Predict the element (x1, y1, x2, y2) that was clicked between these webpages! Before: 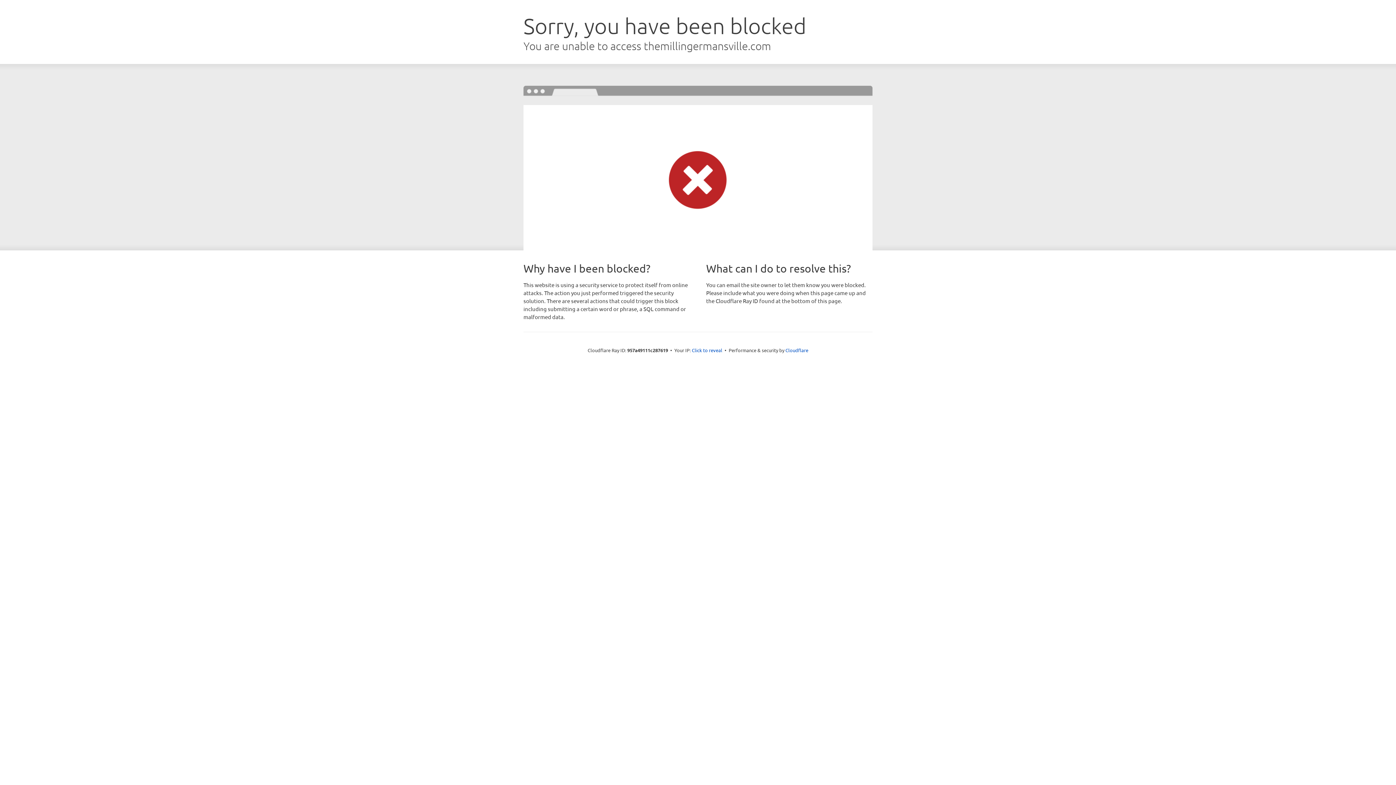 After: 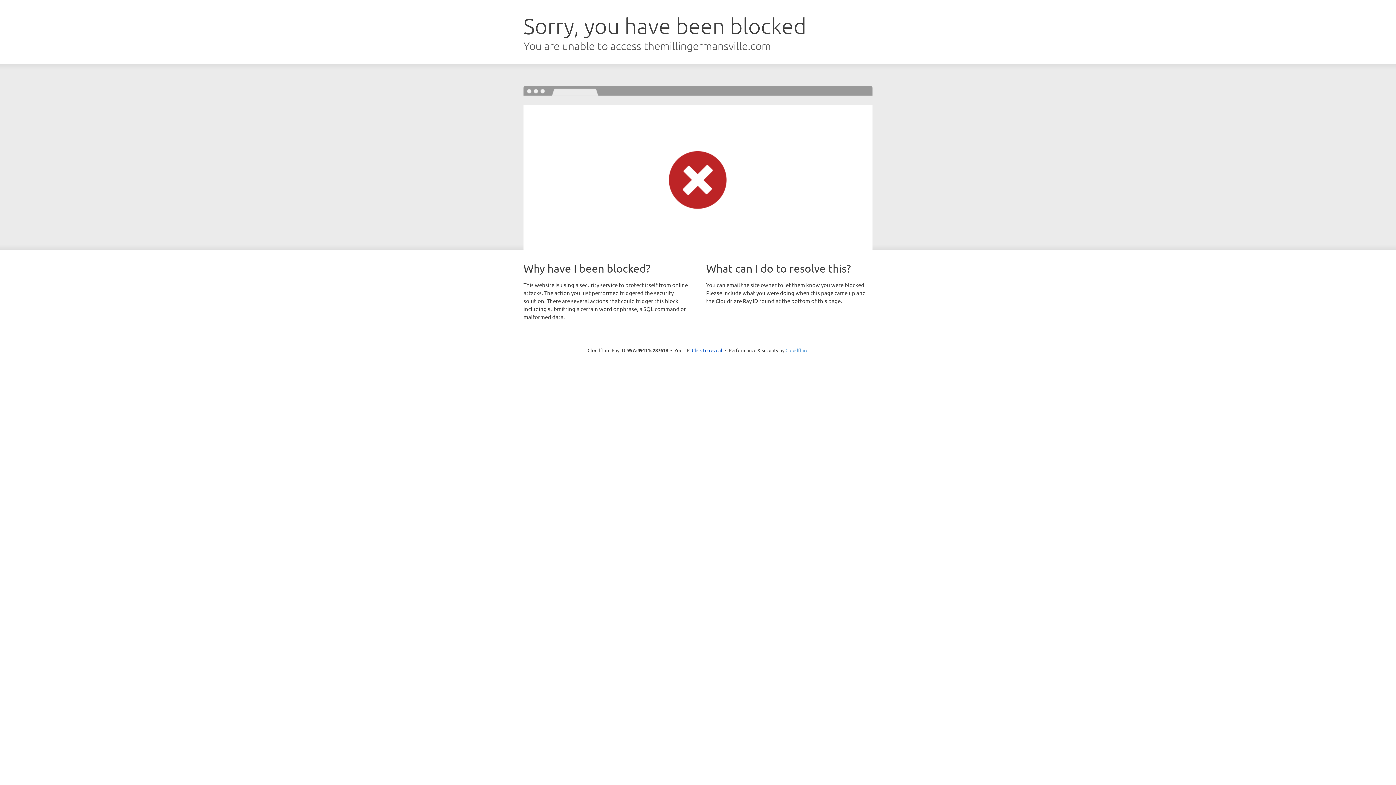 Action: bbox: (785, 347, 808, 353) label: Cloudflare